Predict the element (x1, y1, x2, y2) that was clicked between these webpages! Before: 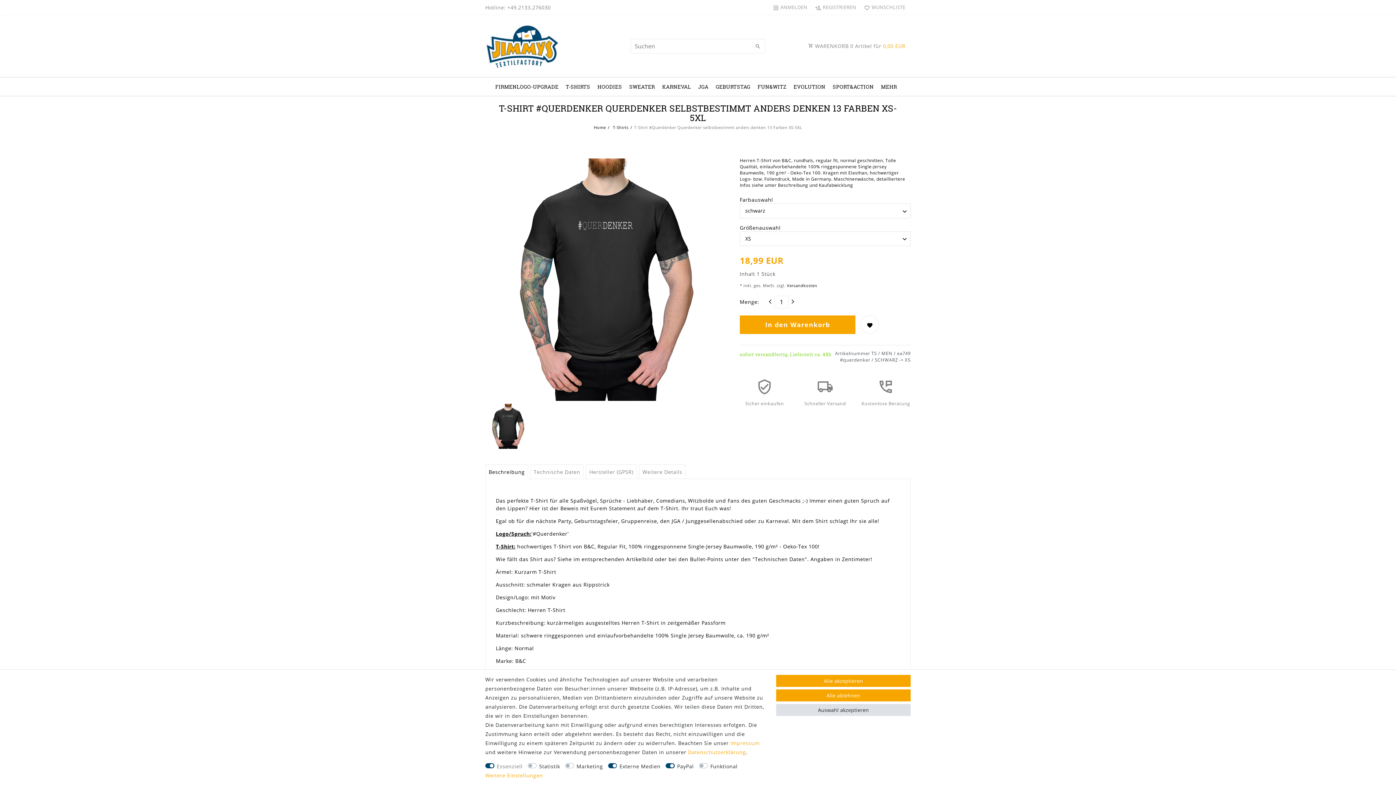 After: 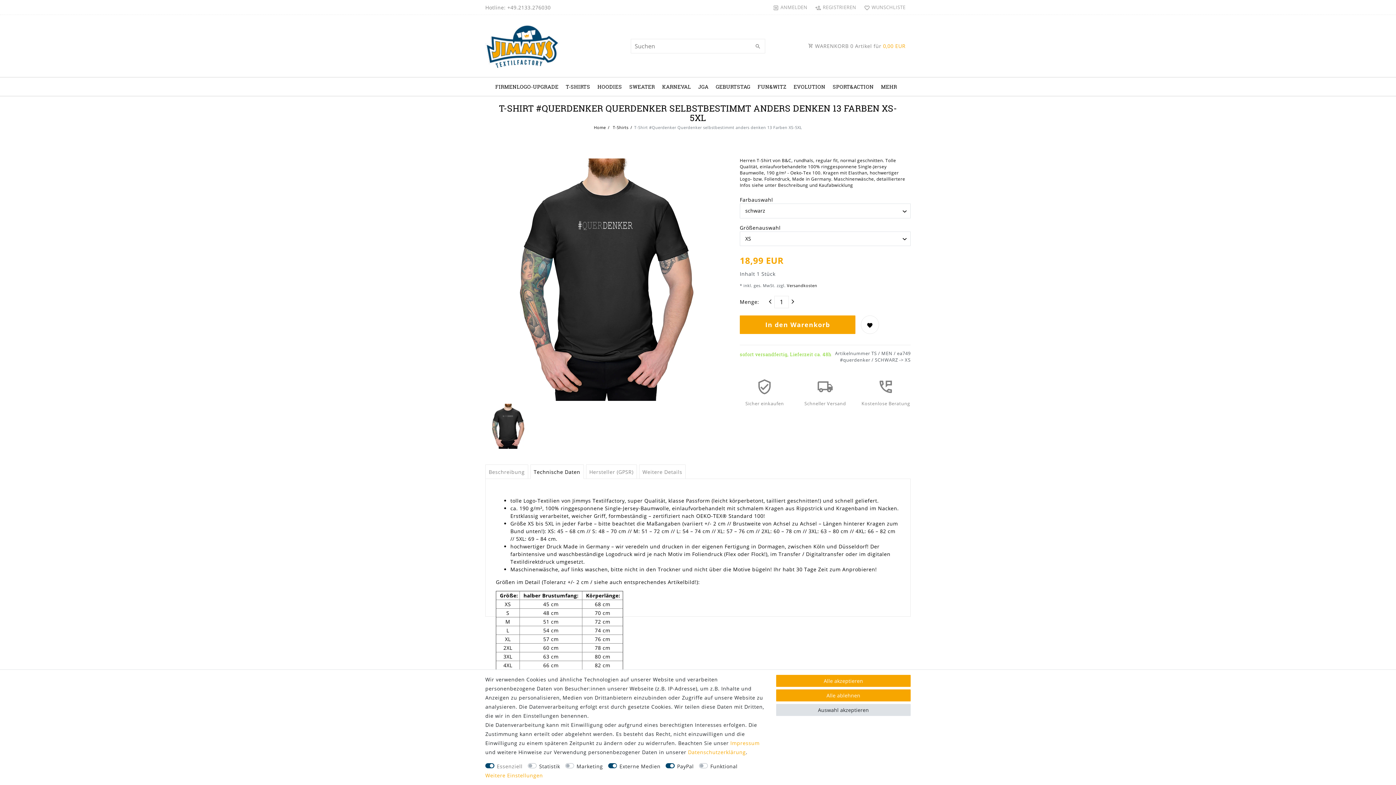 Action: label: Technische Daten bbox: (530, 464, 583, 479)